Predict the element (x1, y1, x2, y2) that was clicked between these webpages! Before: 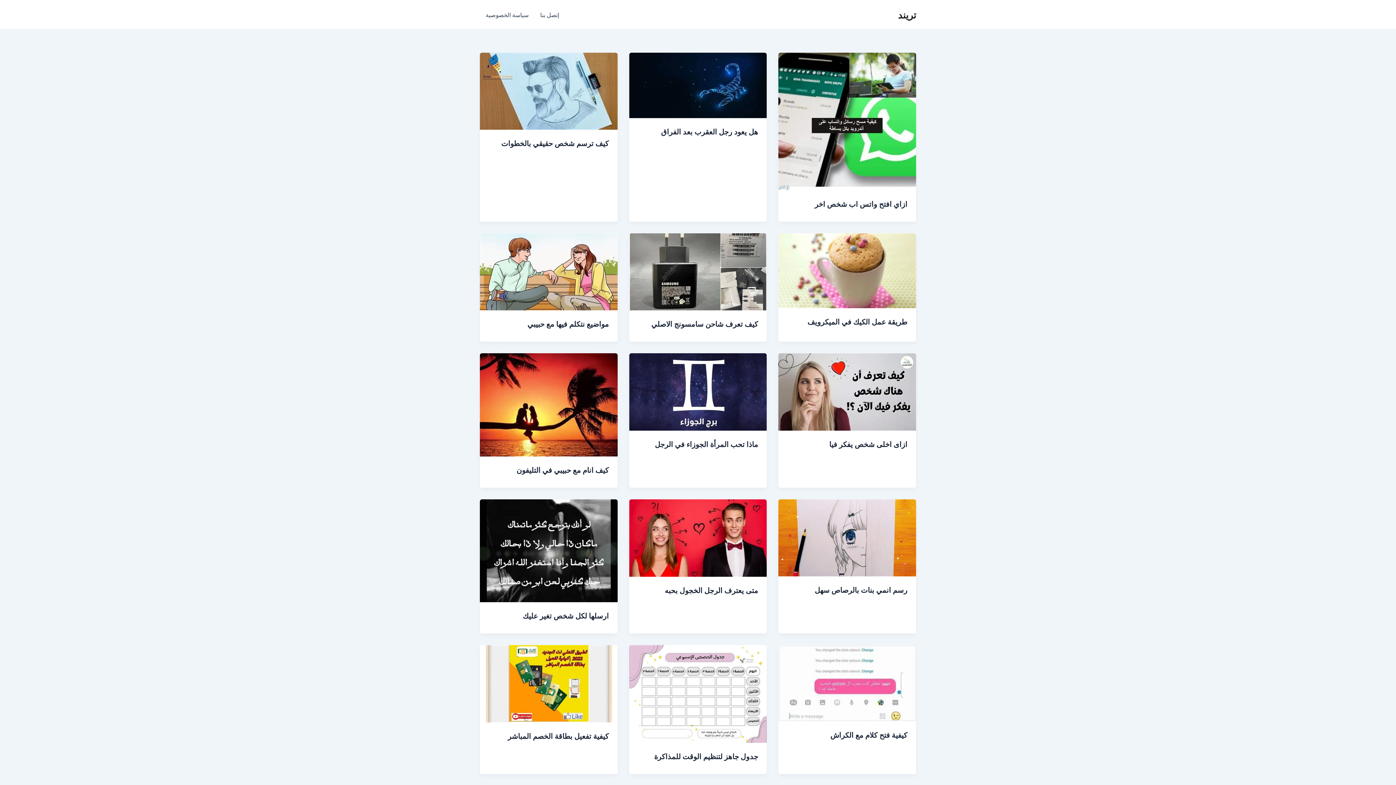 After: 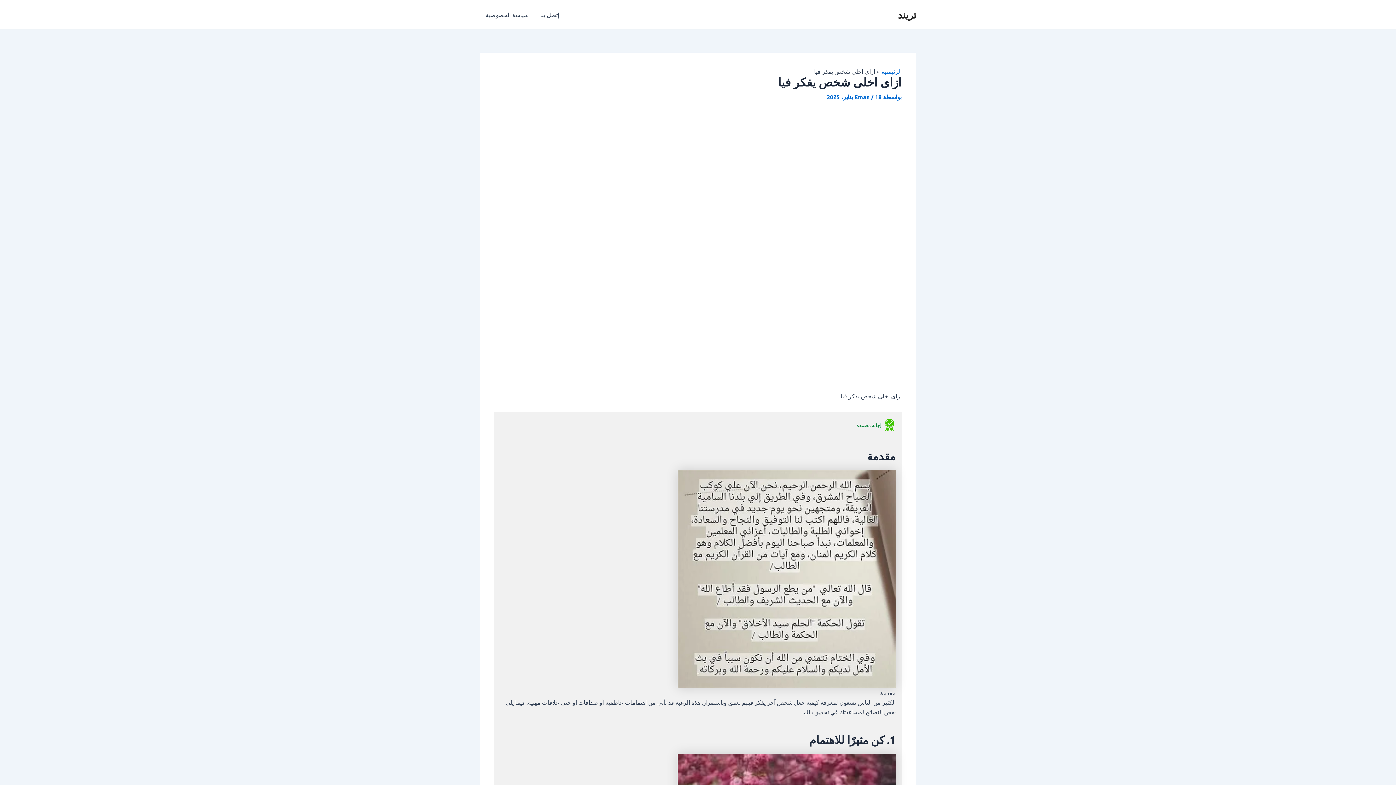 Action: bbox: (778, 387, 916, 394)